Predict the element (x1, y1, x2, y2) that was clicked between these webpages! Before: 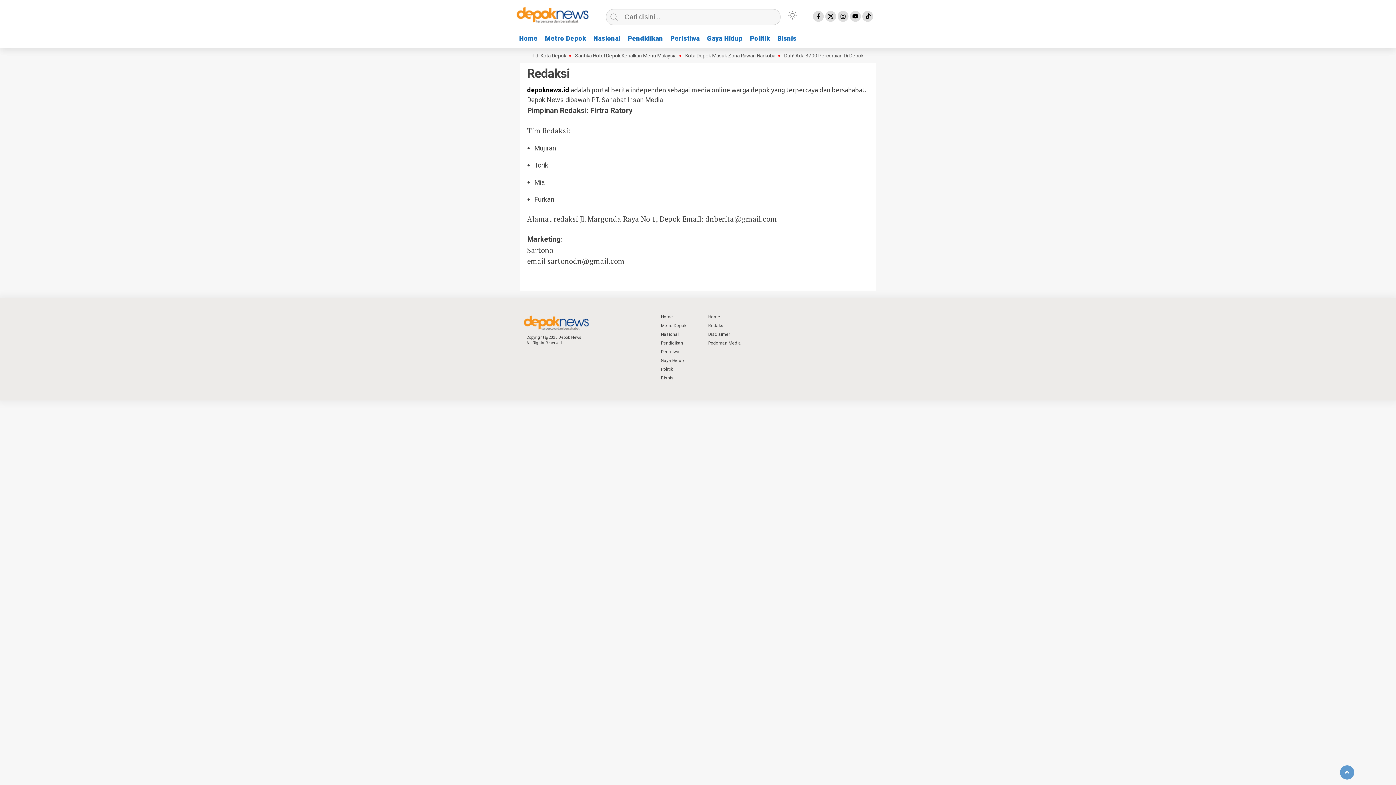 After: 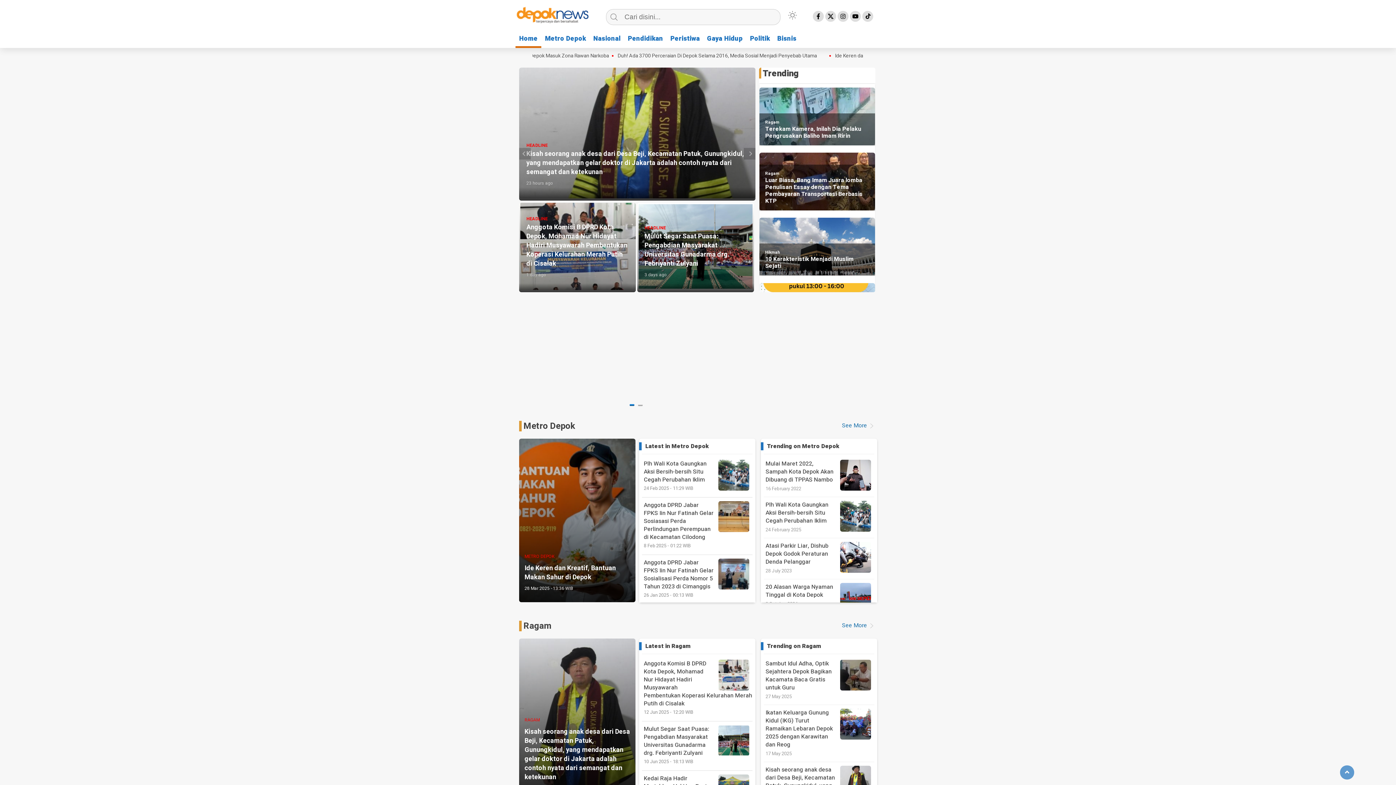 Action: bbox: (515, 32, 541, 46) label: Home